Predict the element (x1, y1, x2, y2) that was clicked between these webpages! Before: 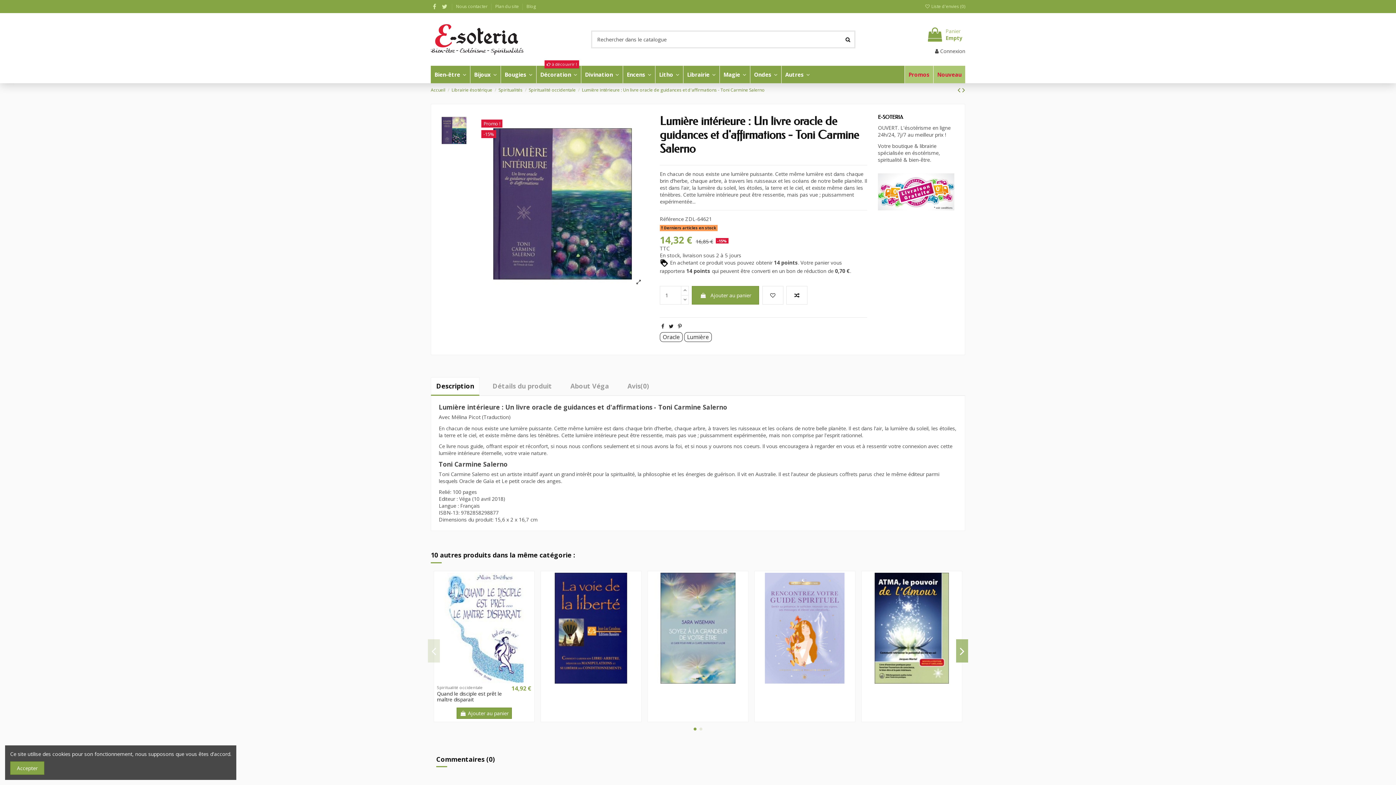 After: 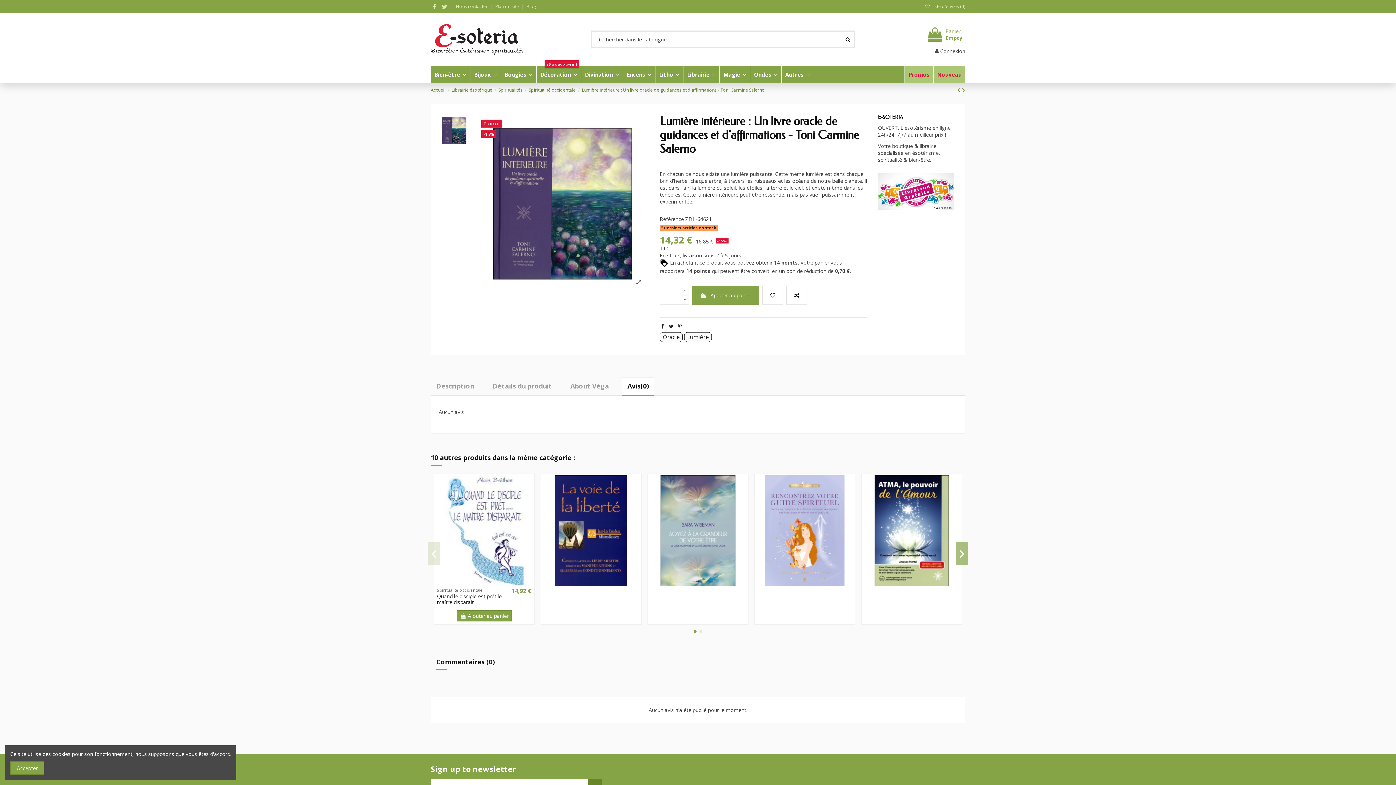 Action: bbox: (622, 377, 654, 395) label: Avis
(0)